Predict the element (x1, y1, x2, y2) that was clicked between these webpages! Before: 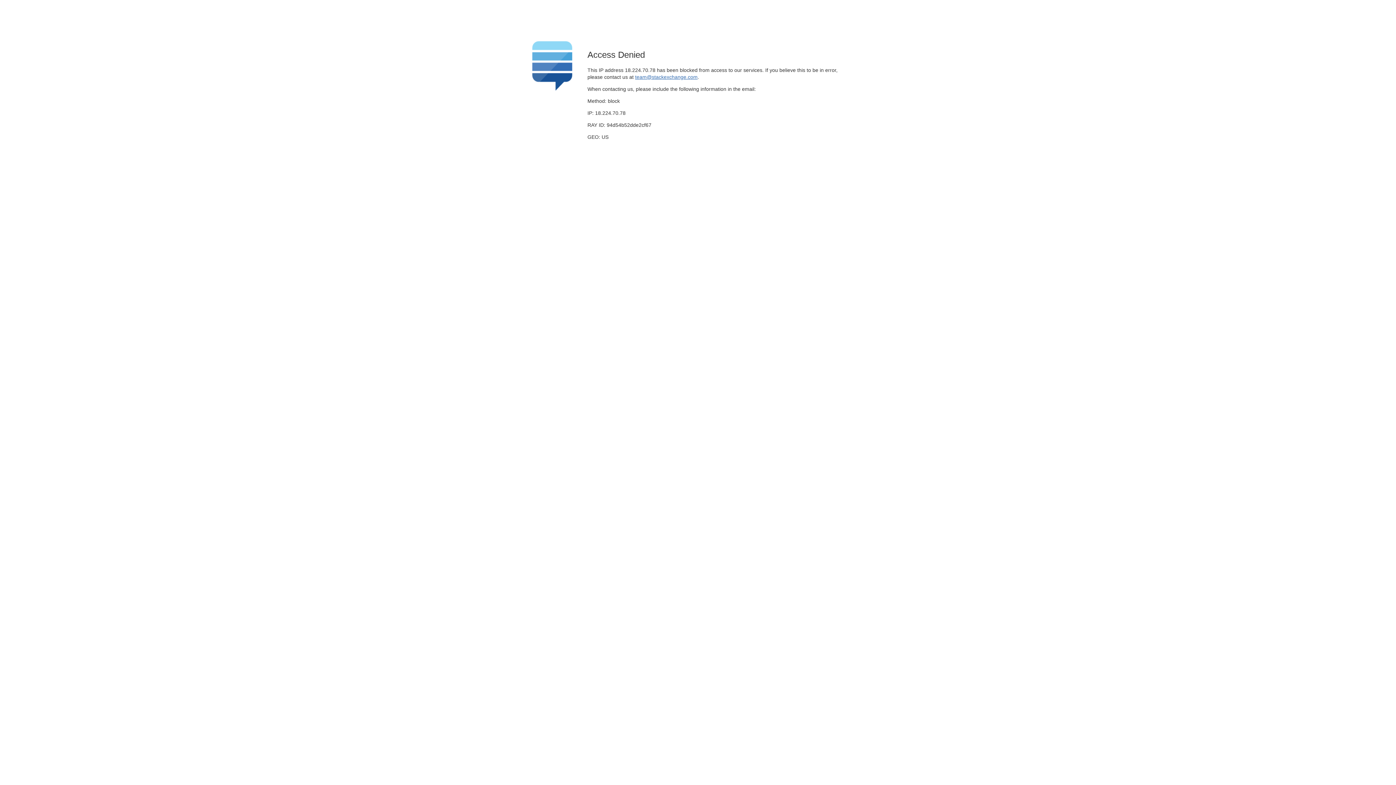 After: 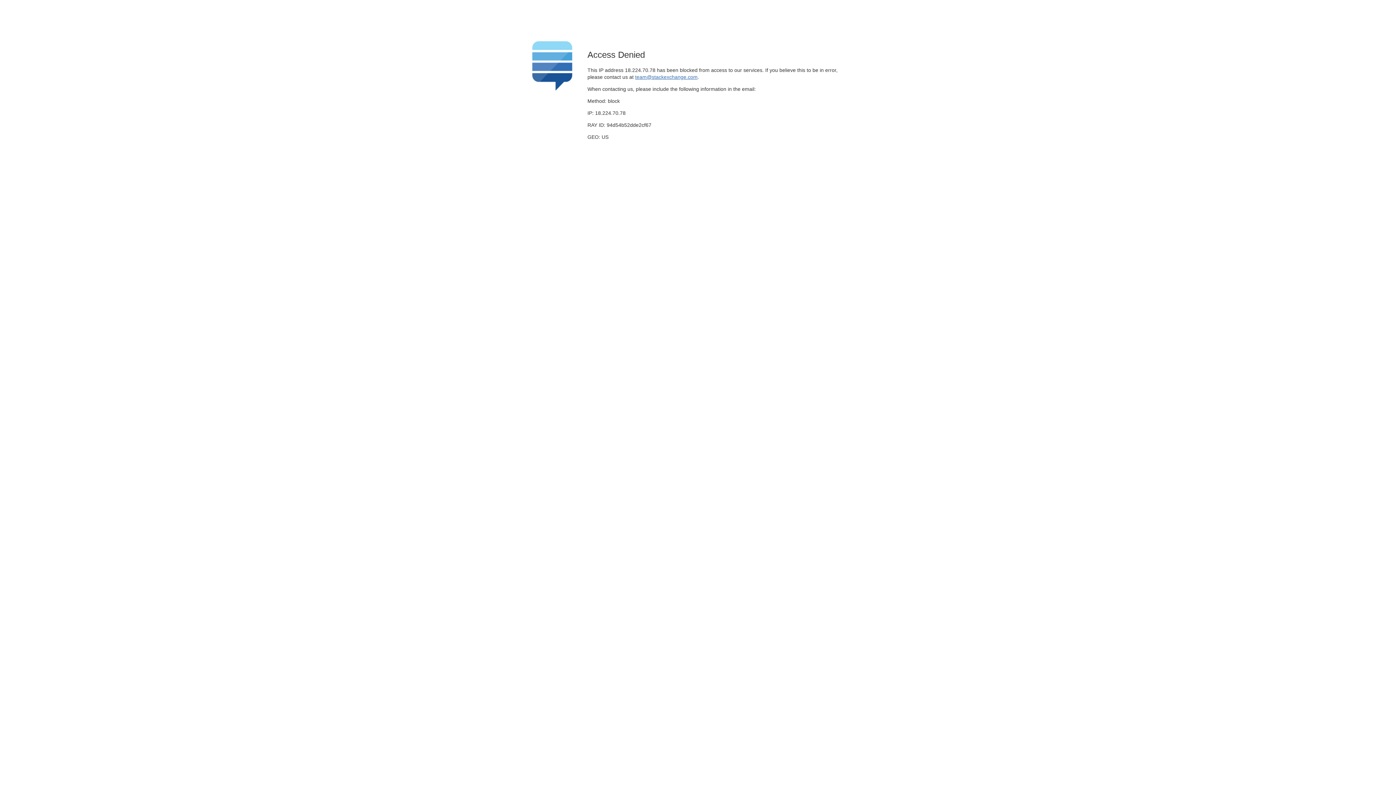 Action: label: team@stackexchange.com bbox: (635, 74, 697, 79)